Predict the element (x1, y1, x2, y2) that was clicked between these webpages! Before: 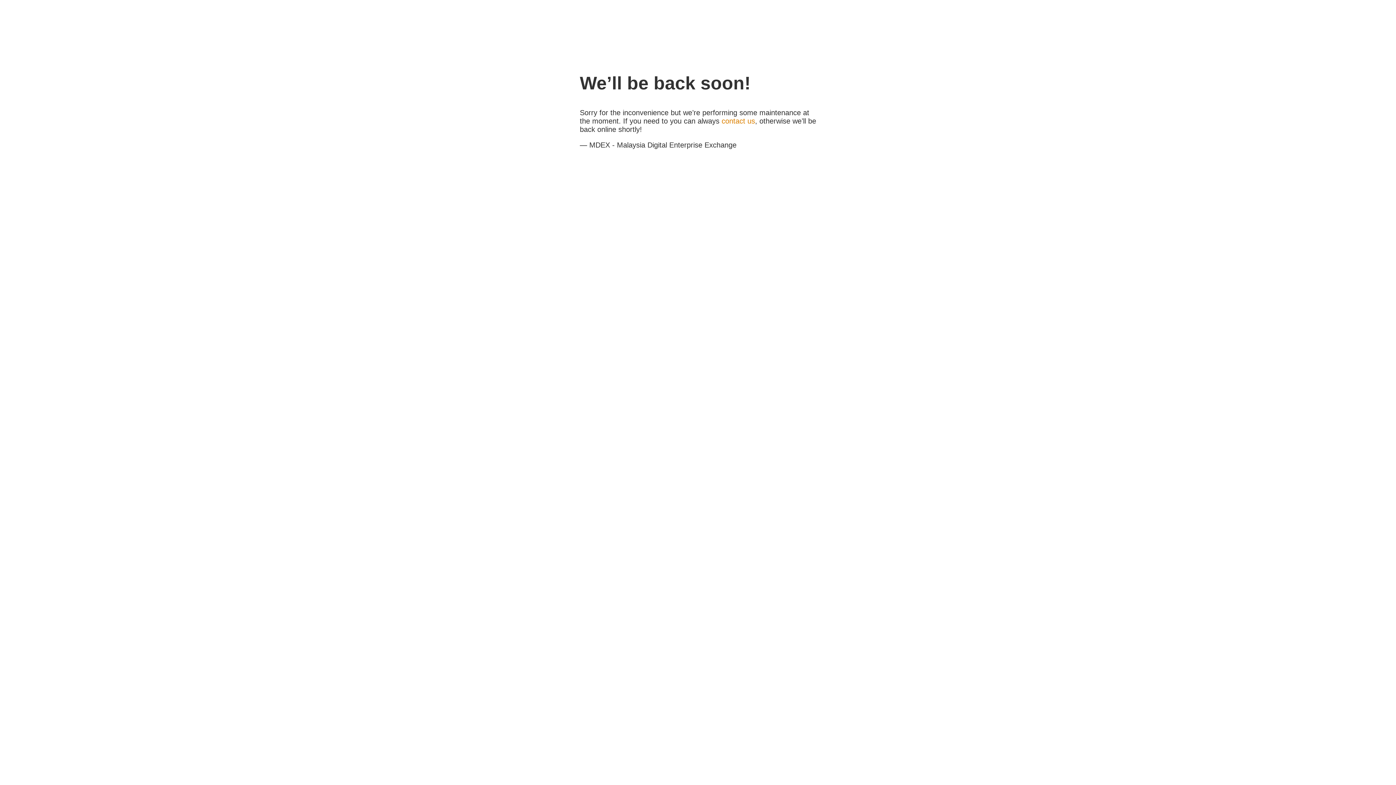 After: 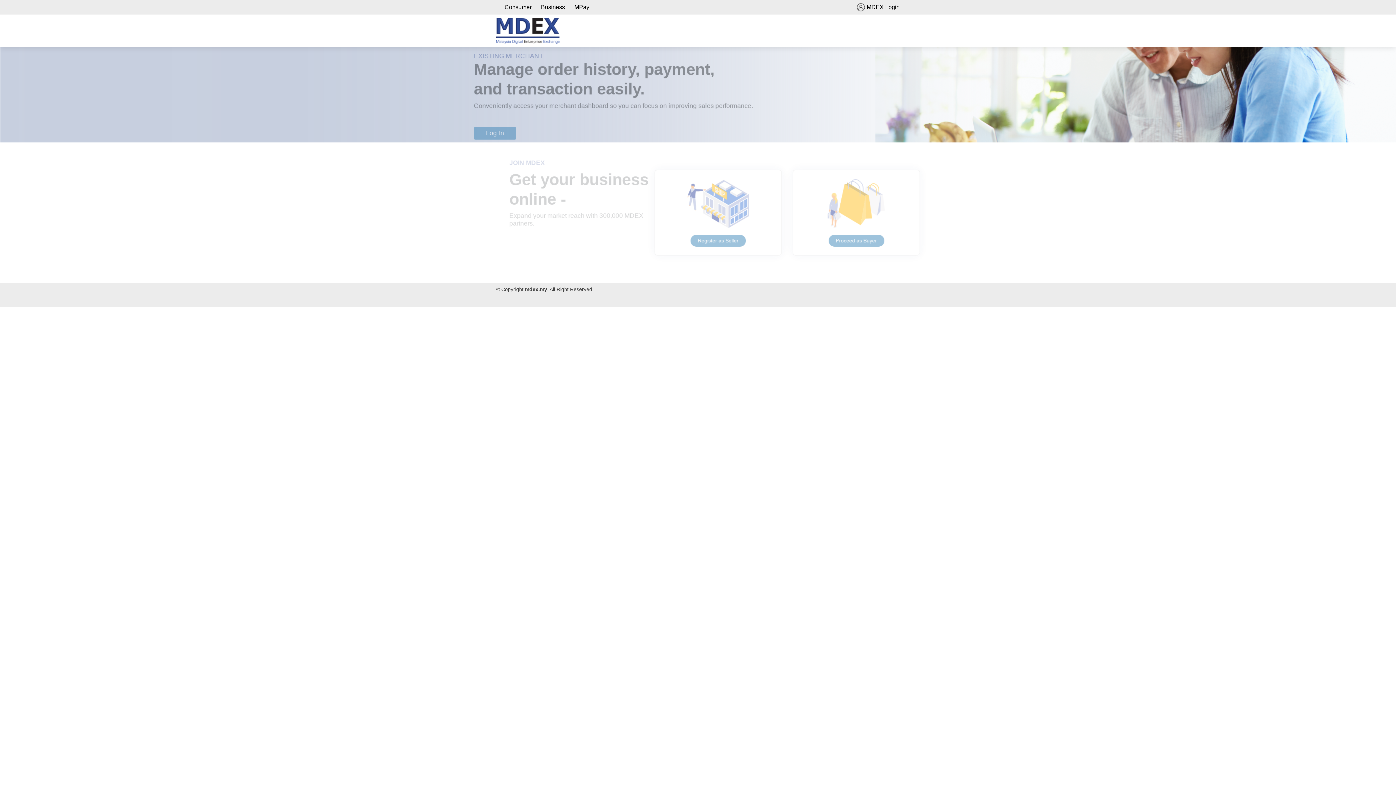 Action: label: contact us bbox: (721, 117, 755, 125)